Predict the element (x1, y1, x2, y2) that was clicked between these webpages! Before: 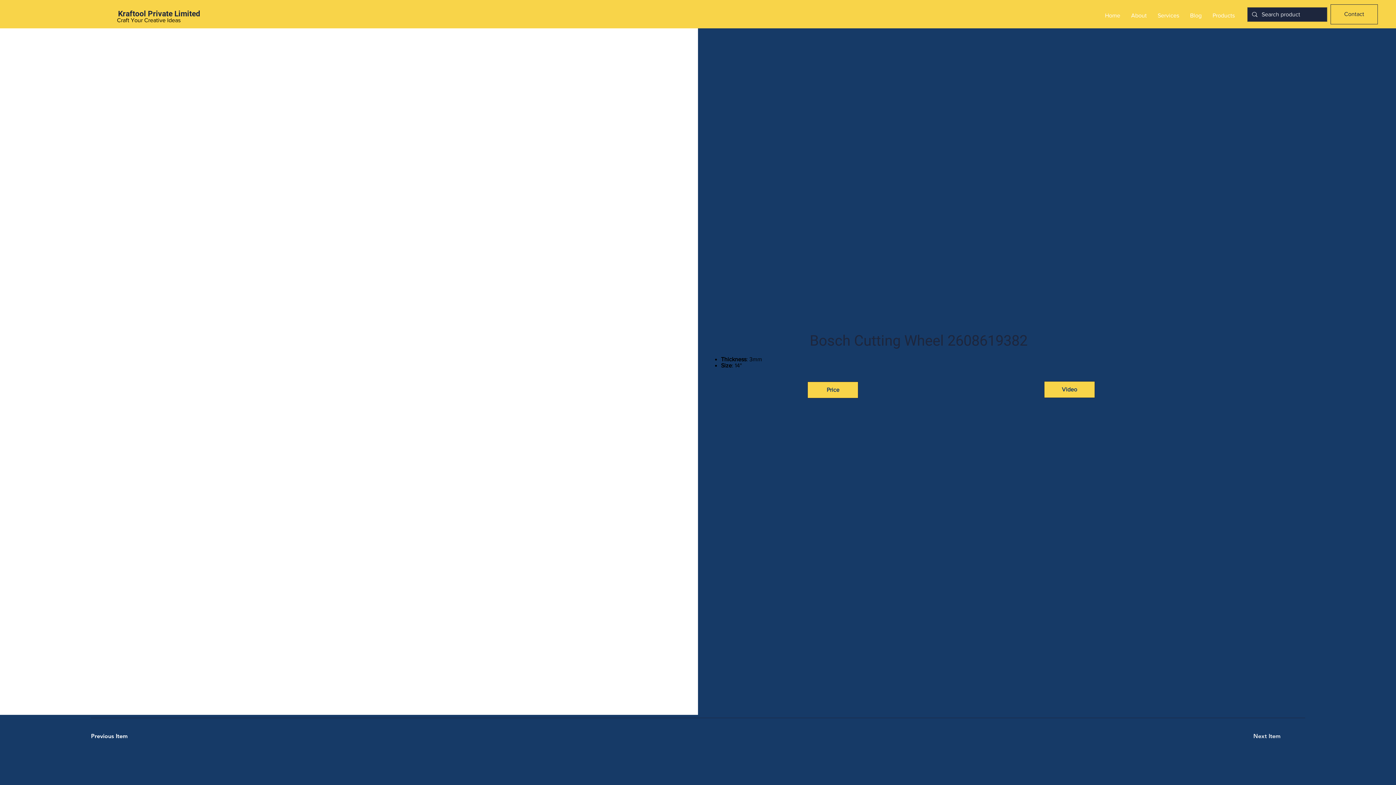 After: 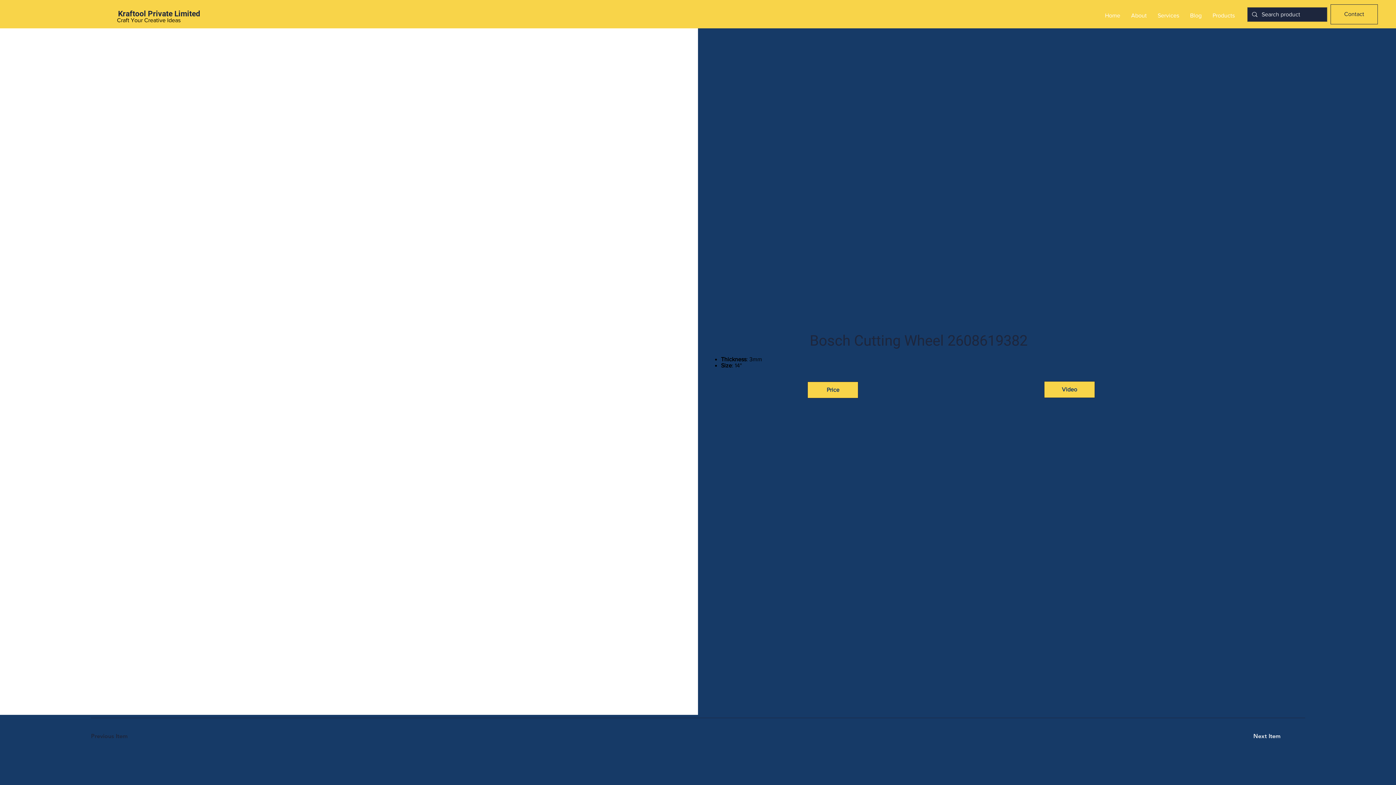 Action: bbox: (91, 728, 142, 745) label: Previous Item